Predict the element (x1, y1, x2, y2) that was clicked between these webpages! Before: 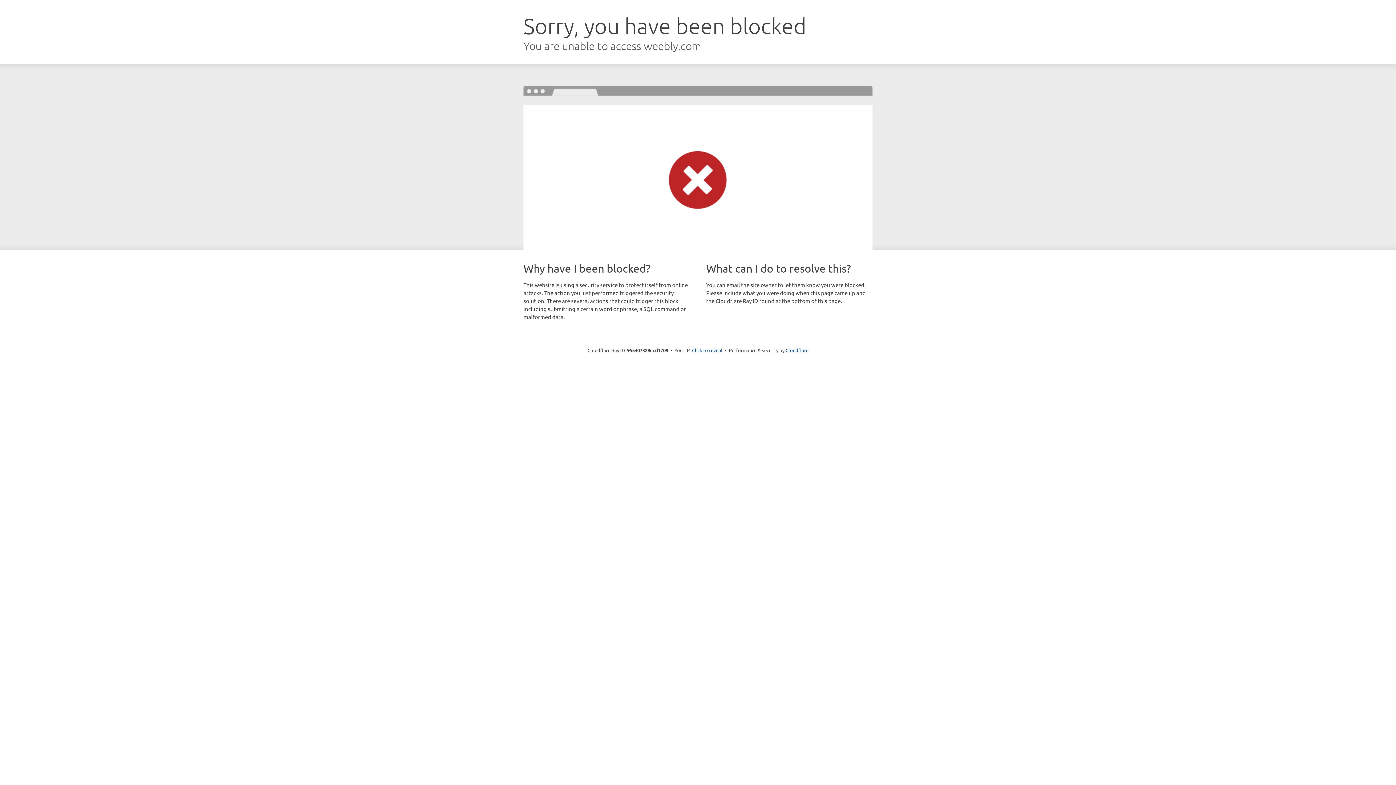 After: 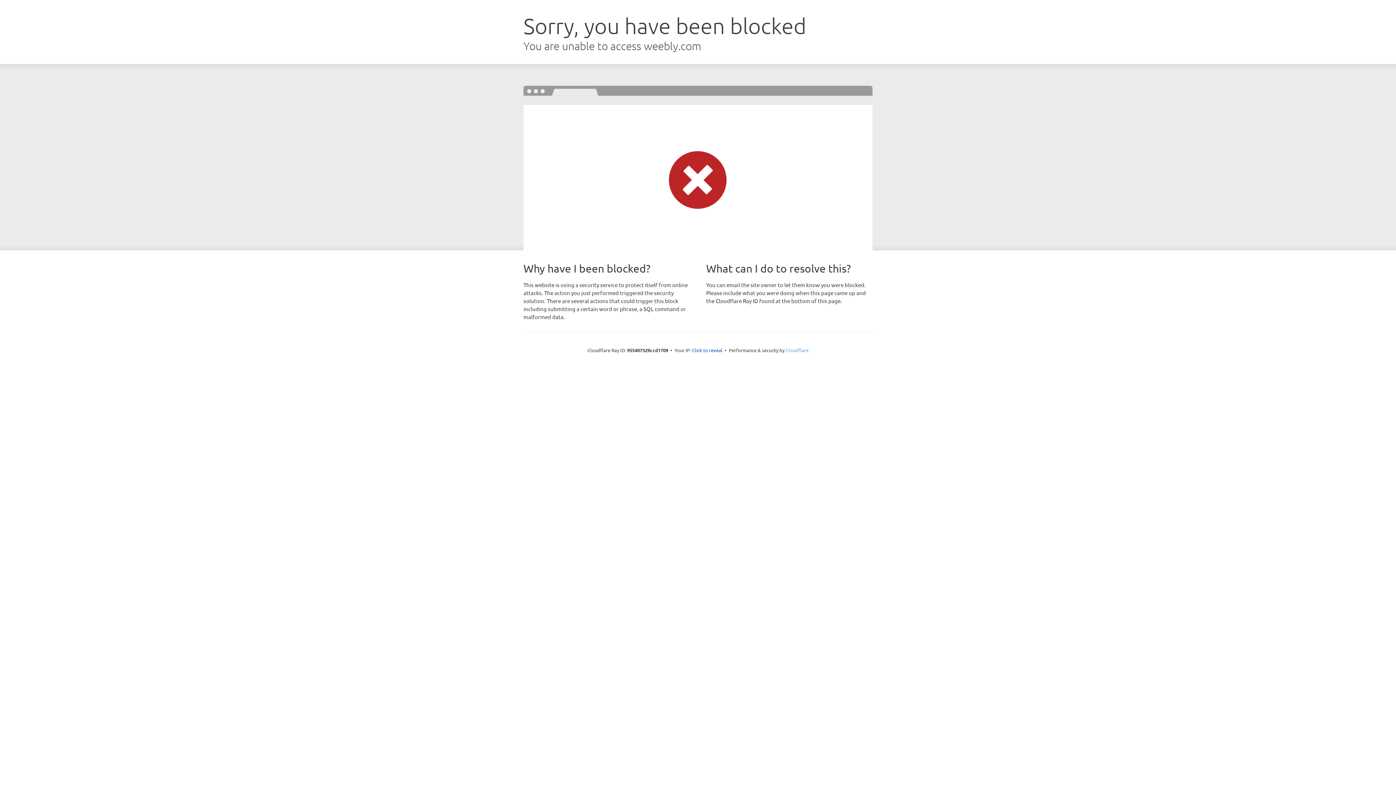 Action: label: Cloudflare bbox: (785, 347, 808, 353)